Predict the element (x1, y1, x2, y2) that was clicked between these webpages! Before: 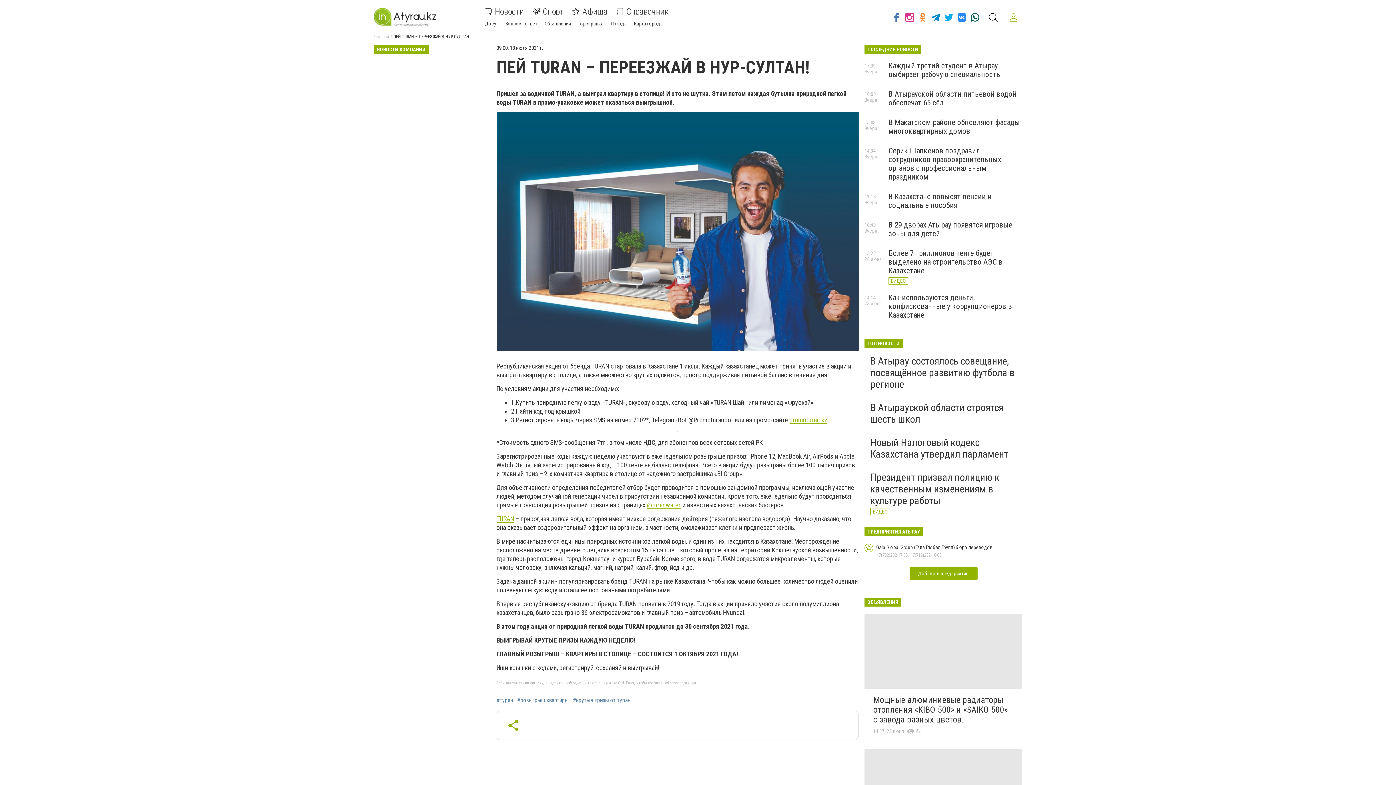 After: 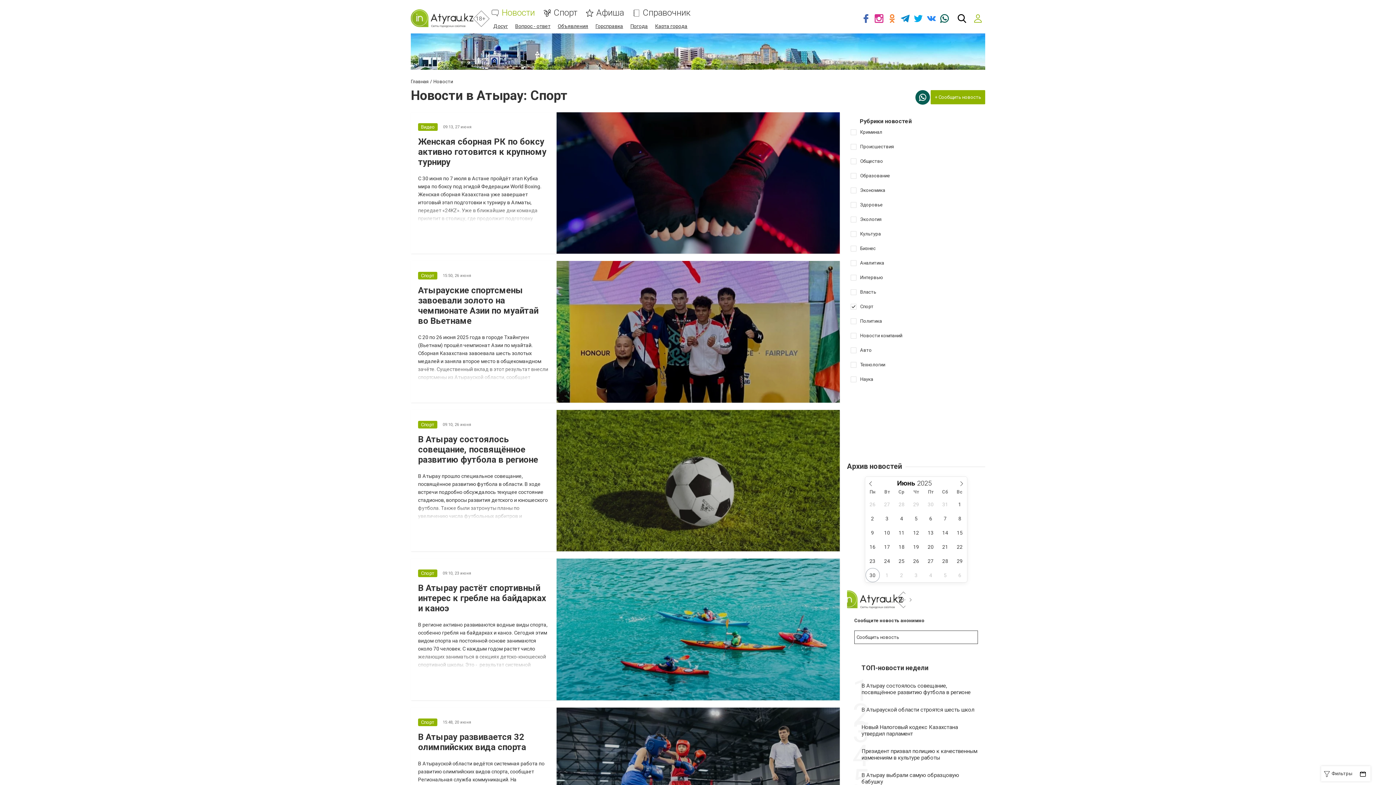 Action: bbox: (532, 8, 563, 15) label: Спорт